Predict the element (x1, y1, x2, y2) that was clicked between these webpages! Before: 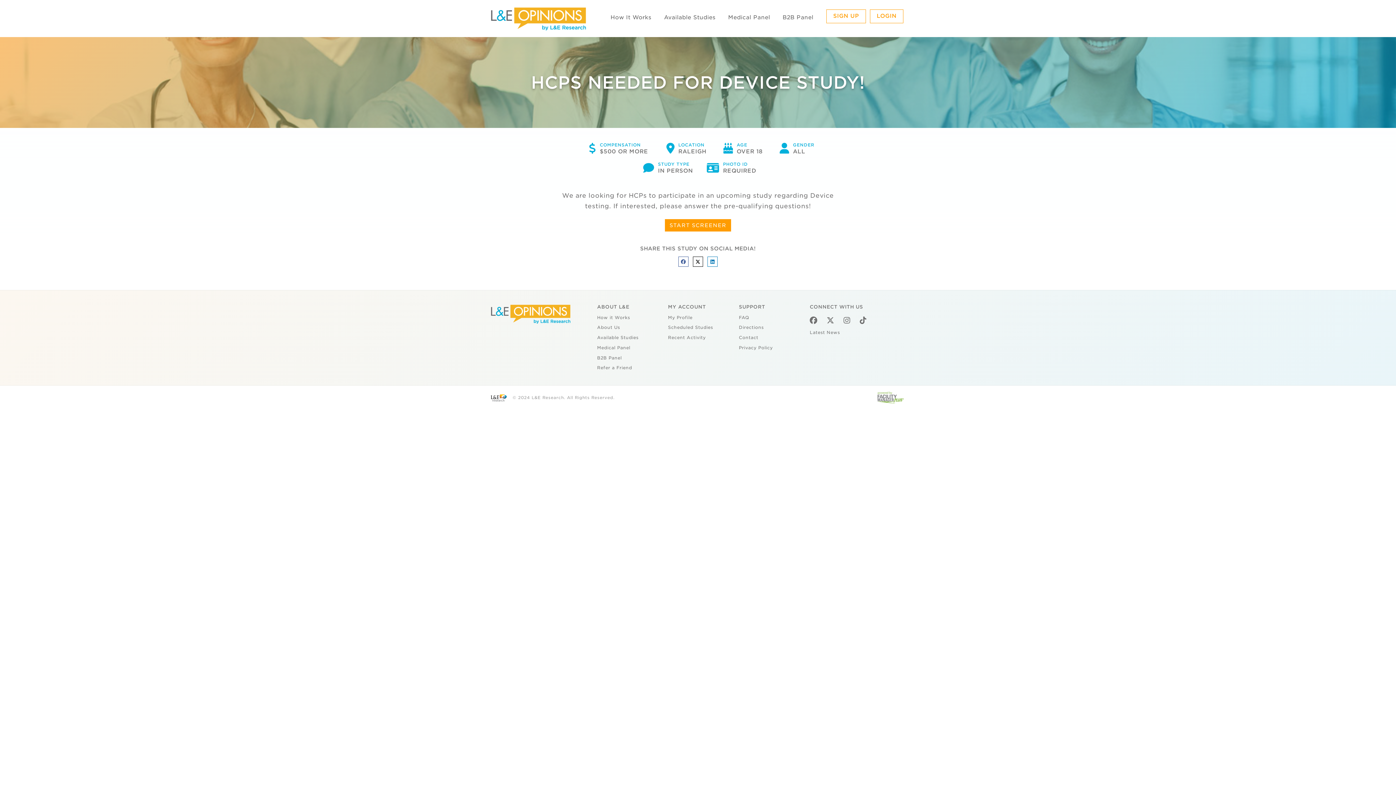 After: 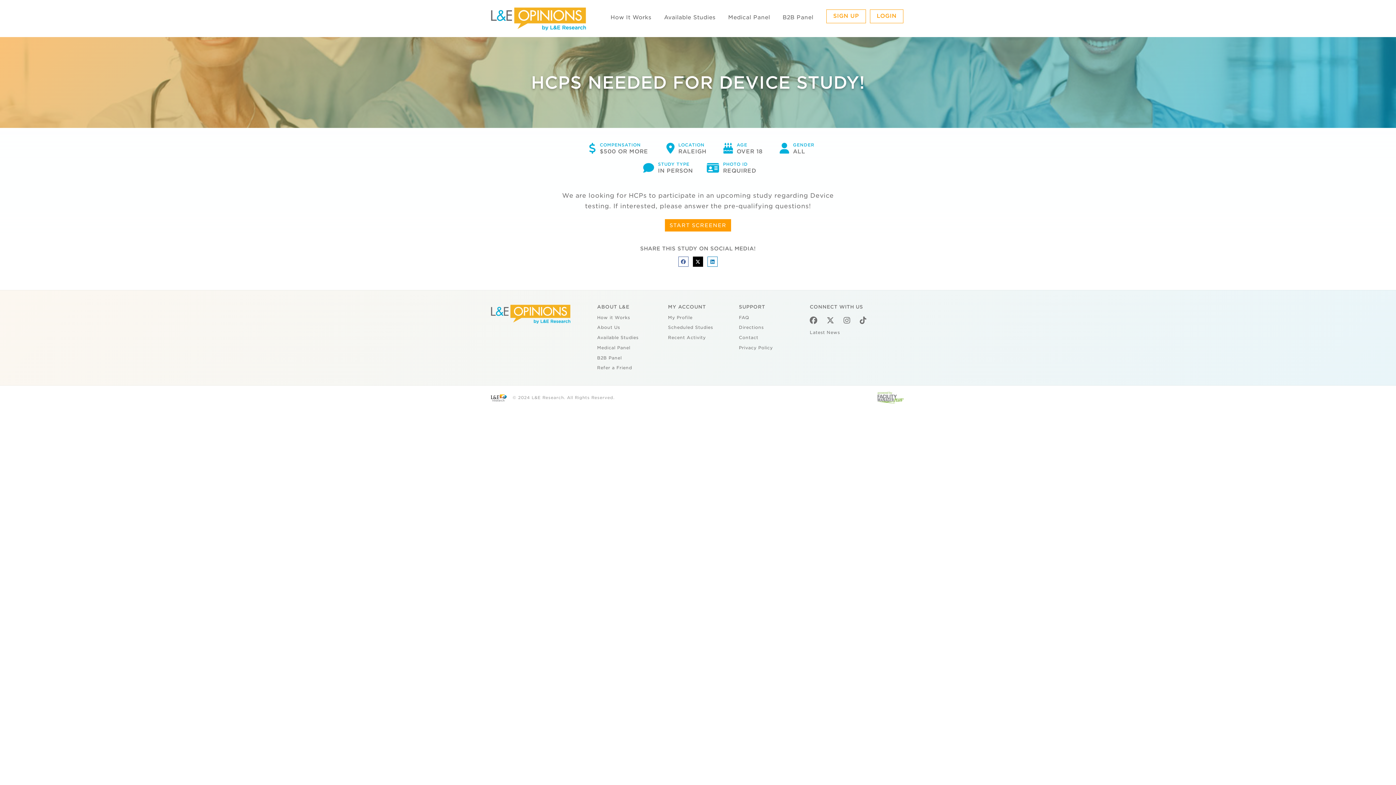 Action: bbox: (693, 256, 703, 266)